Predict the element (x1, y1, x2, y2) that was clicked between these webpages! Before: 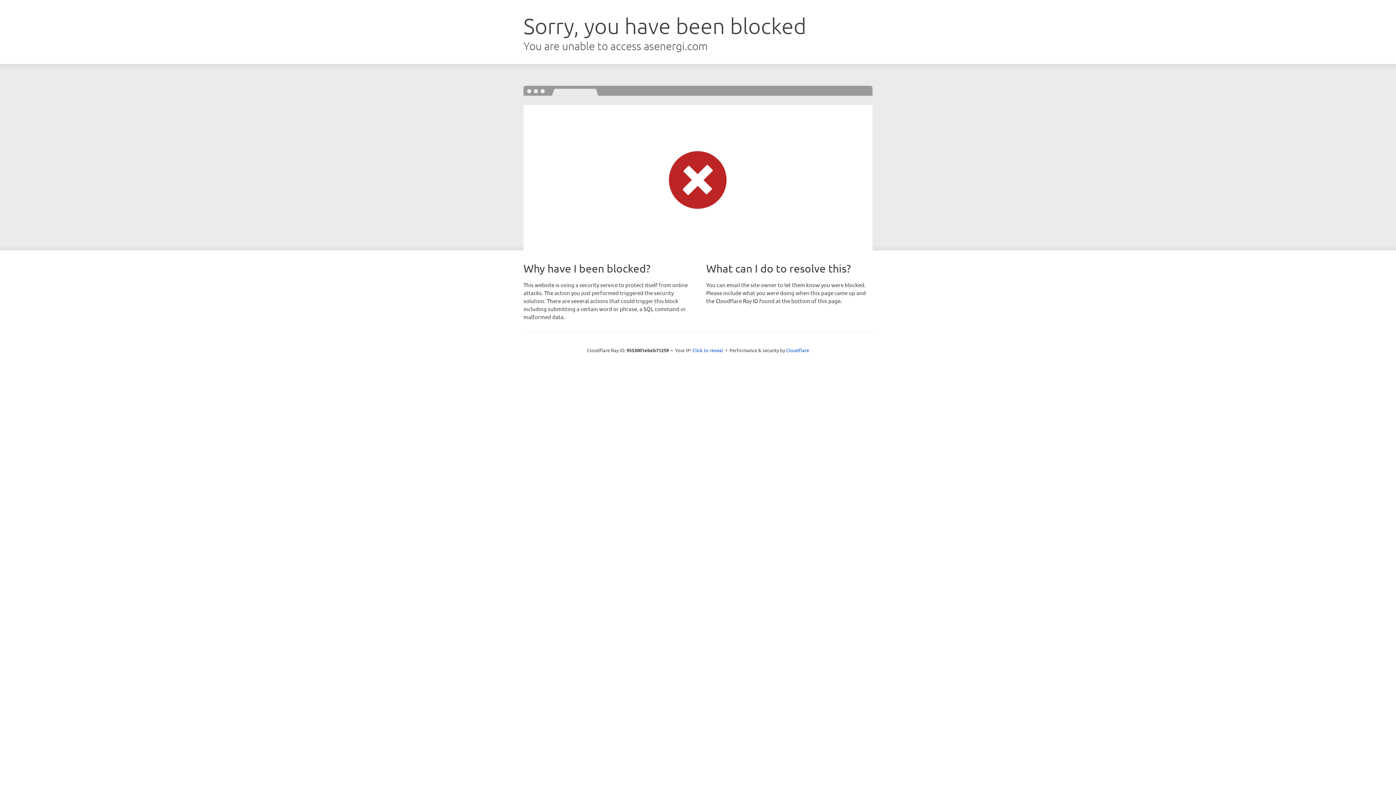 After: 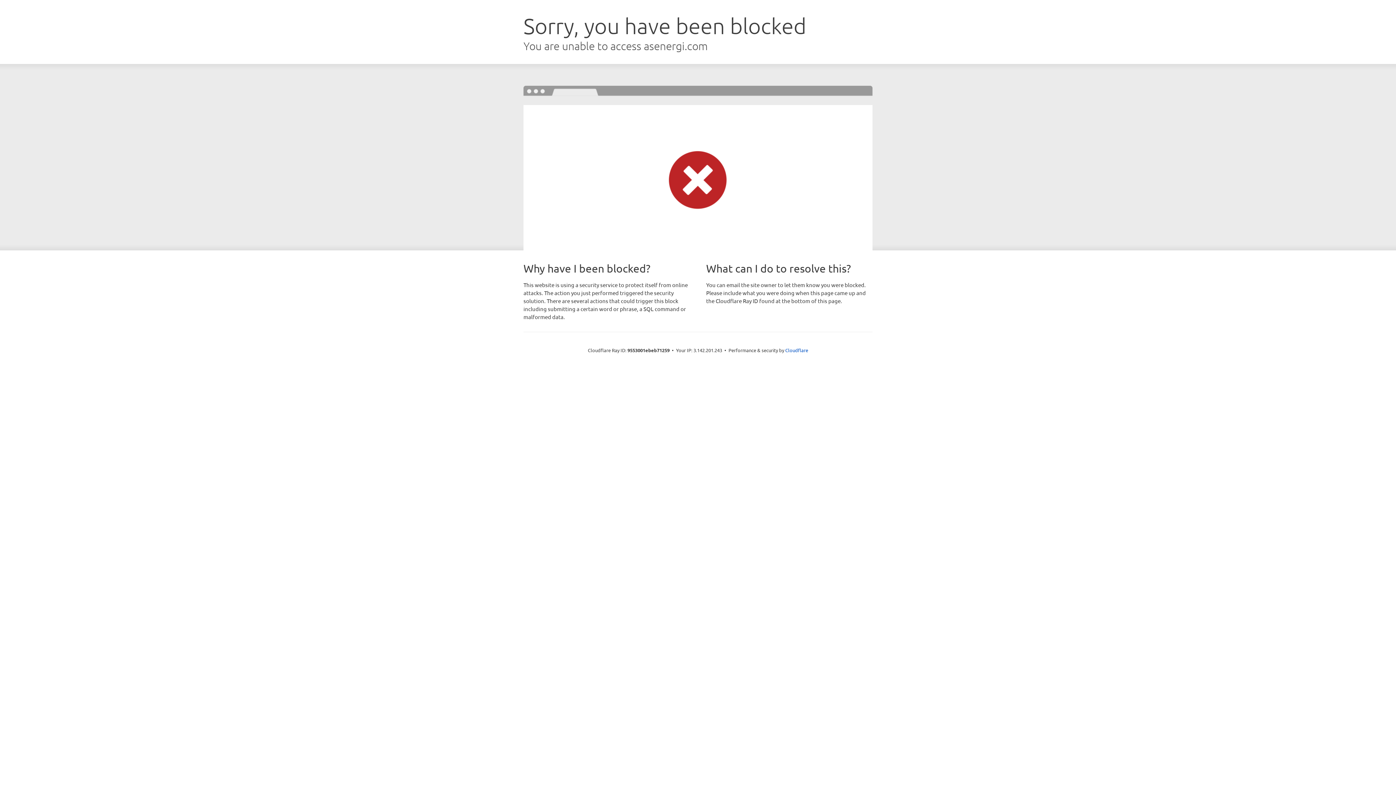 Action: label: Click to reveal bbox: (692, 346, 723, 353)